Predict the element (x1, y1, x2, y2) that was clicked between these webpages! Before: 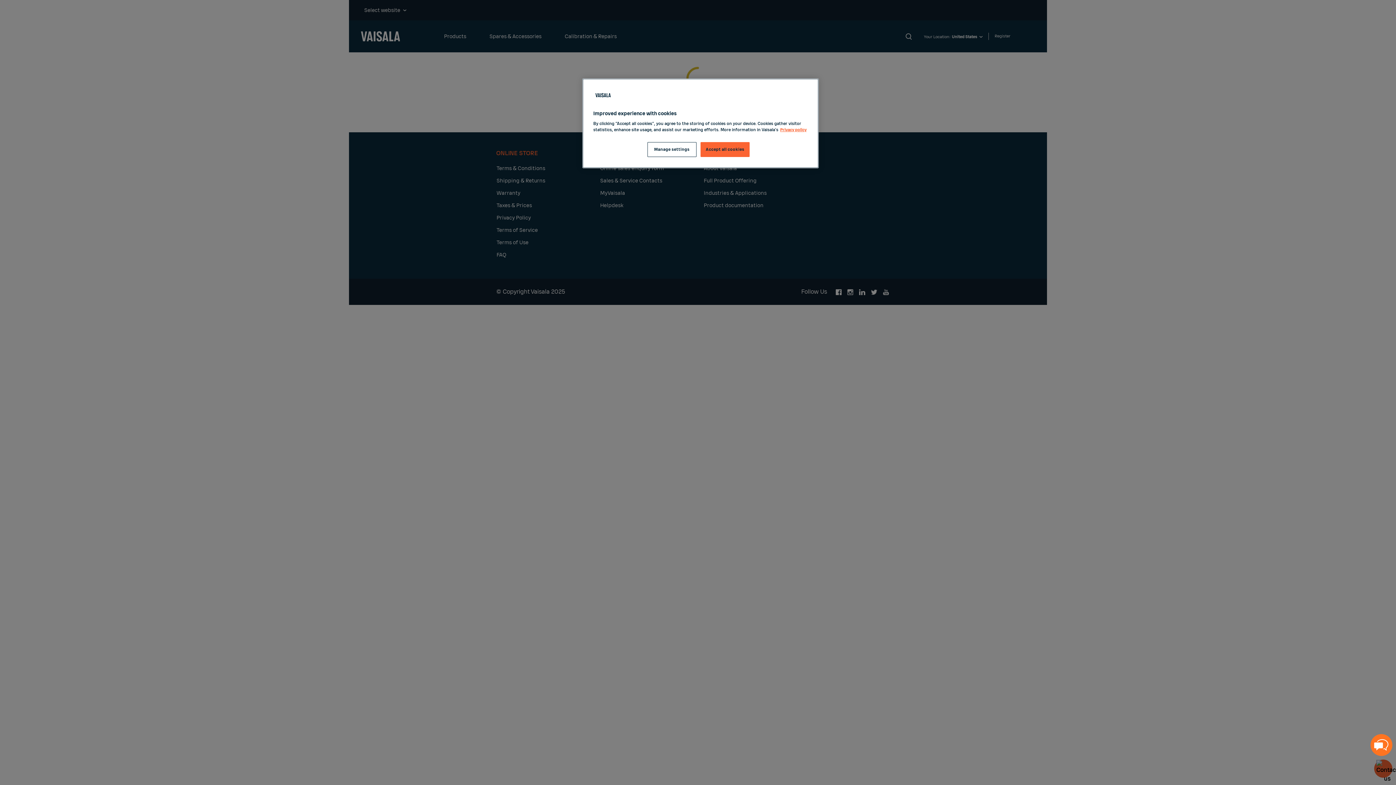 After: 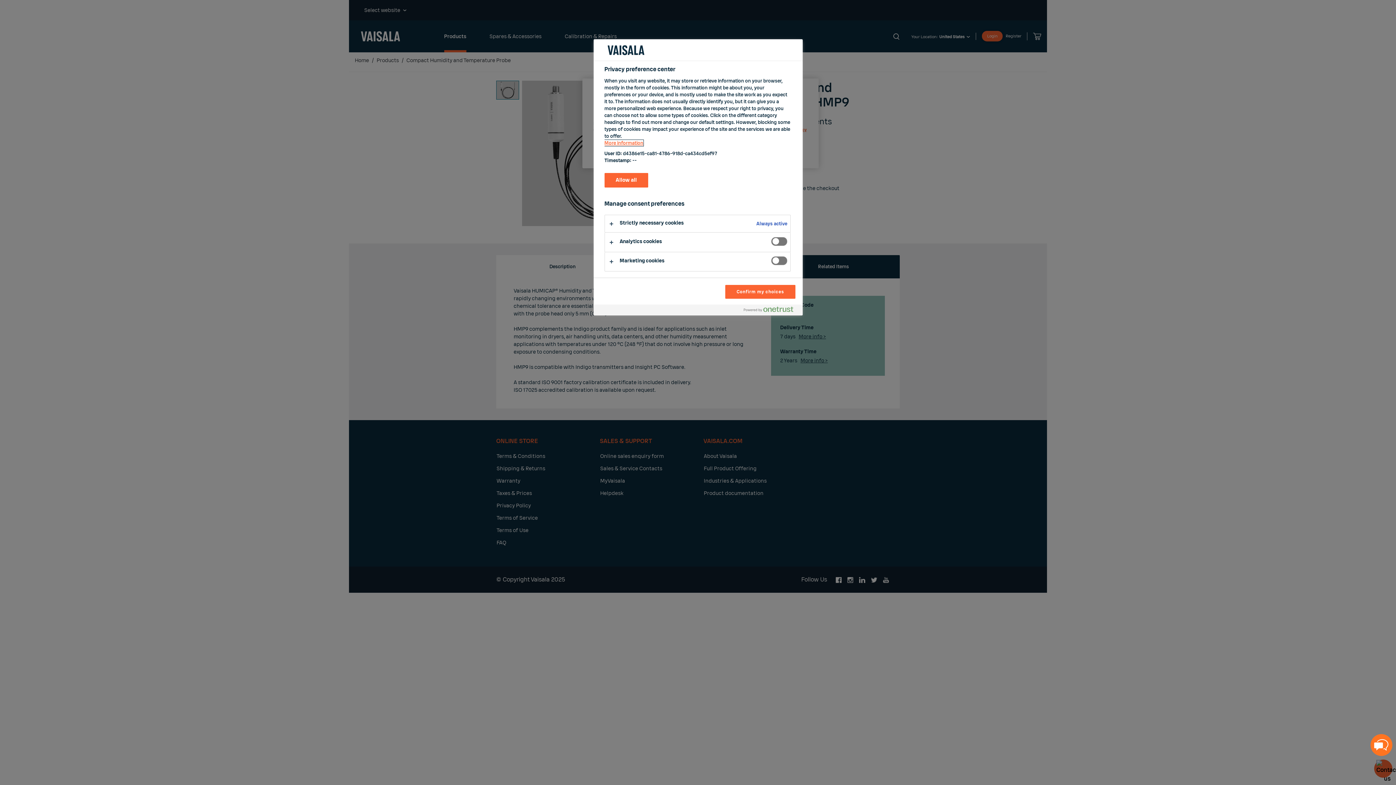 Action: label: Manage settings bbox: (647, 142, 696, 157)